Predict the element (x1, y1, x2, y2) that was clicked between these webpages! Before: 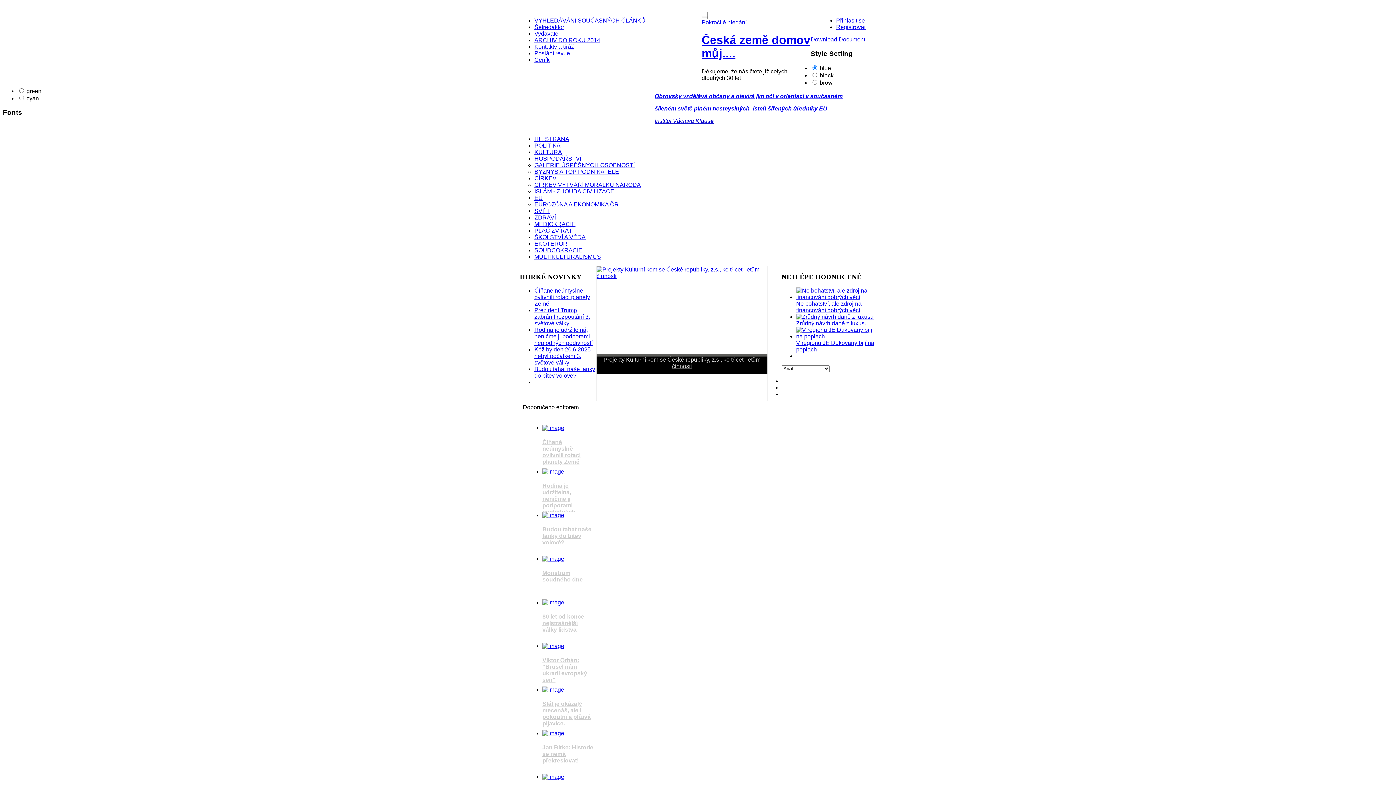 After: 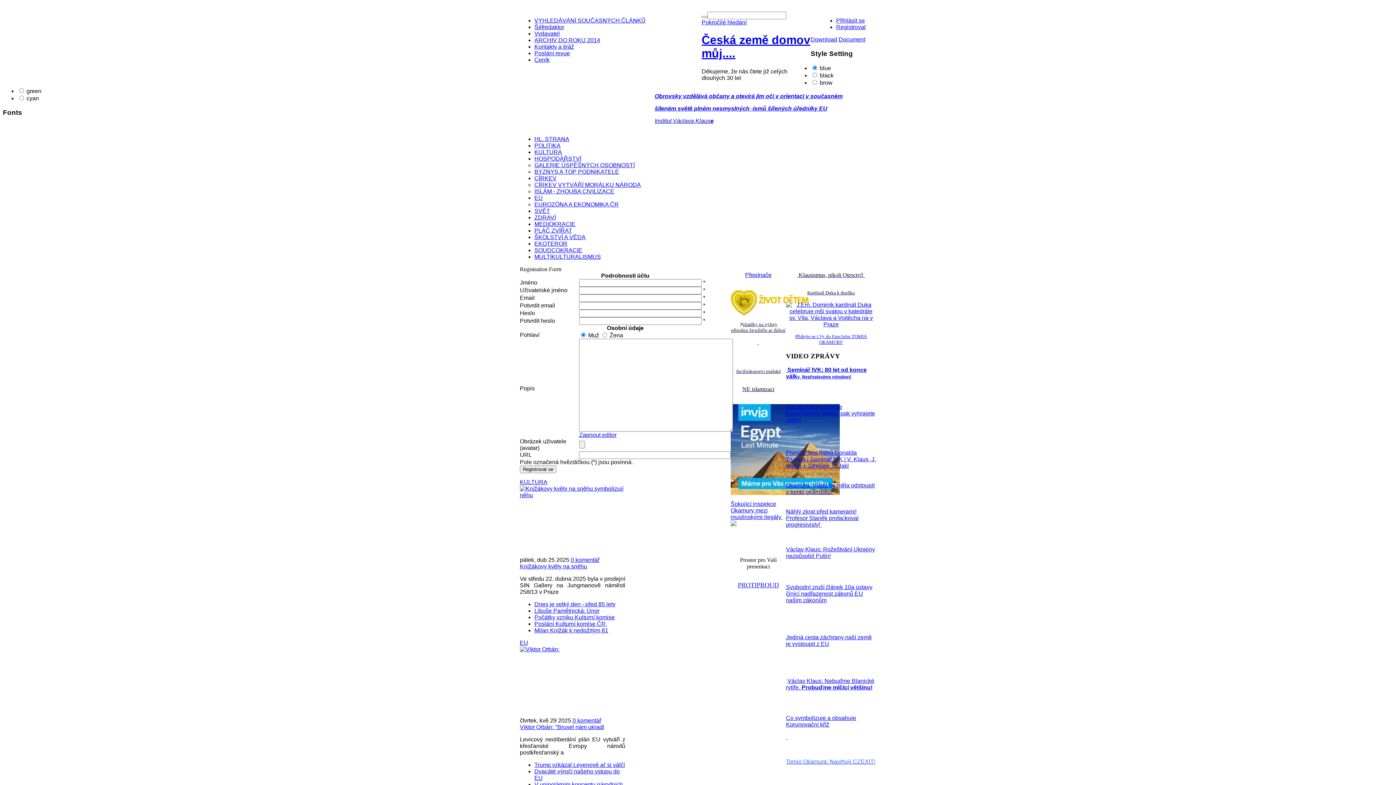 Action: bbox: (836, 24, 865, 30) label: Registrovat